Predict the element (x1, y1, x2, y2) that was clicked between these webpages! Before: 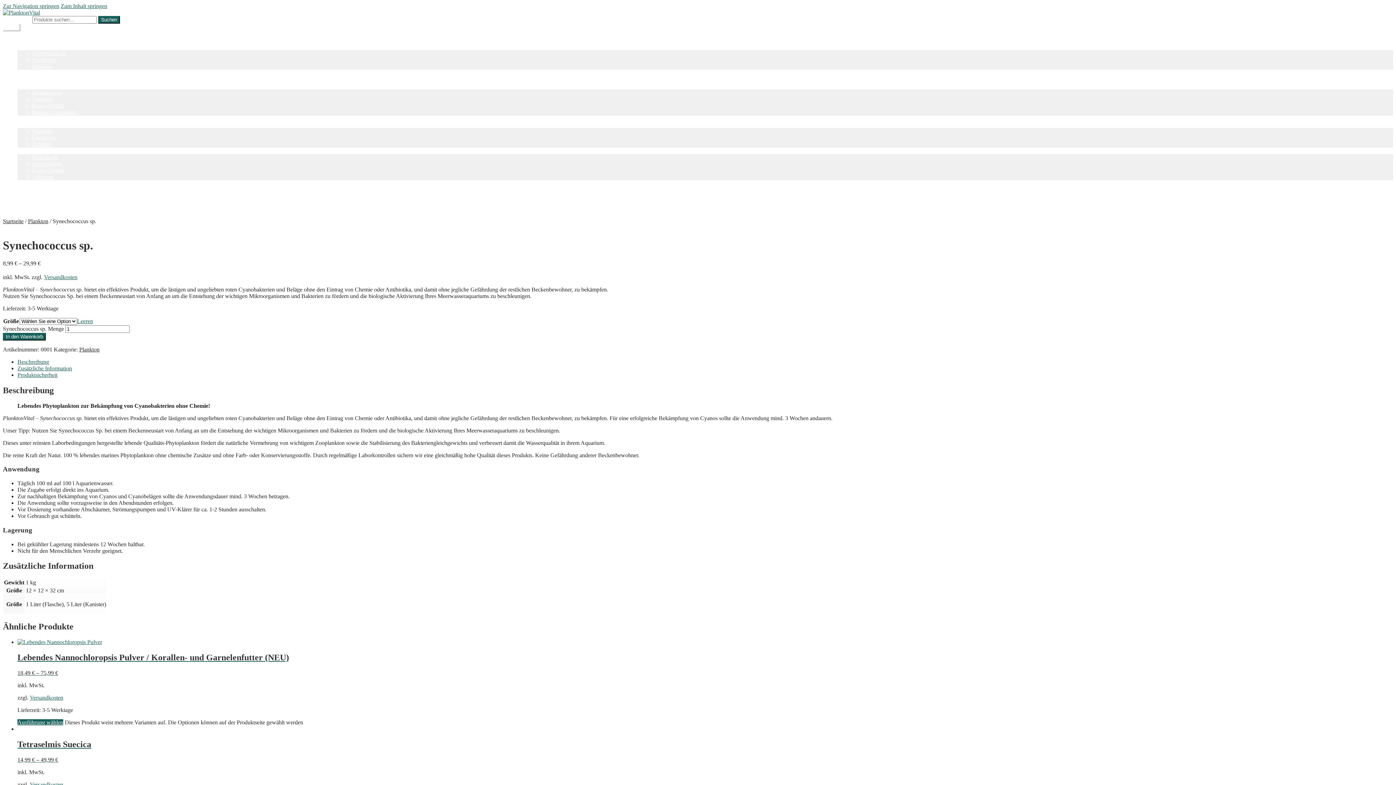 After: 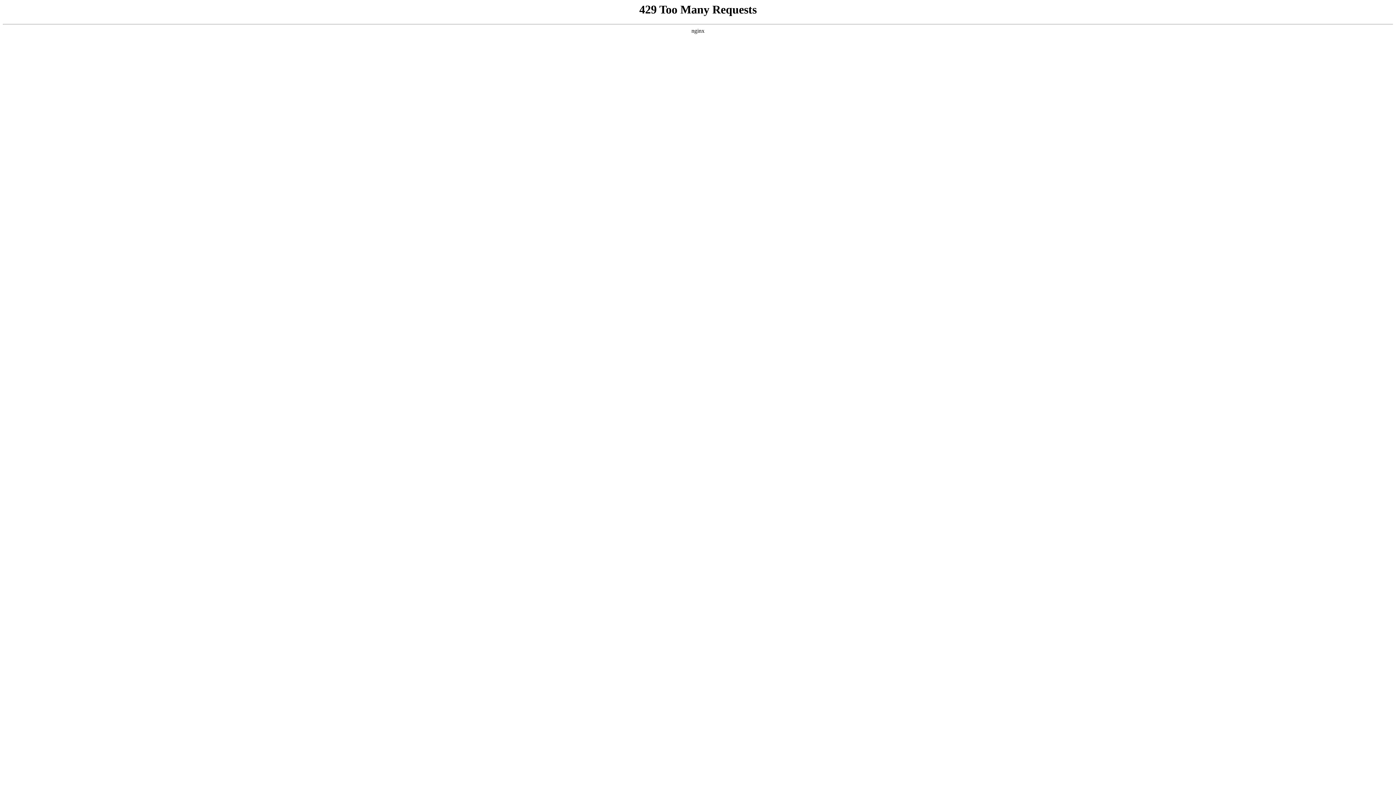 Action: bbox: (2, 224, 44, 230)